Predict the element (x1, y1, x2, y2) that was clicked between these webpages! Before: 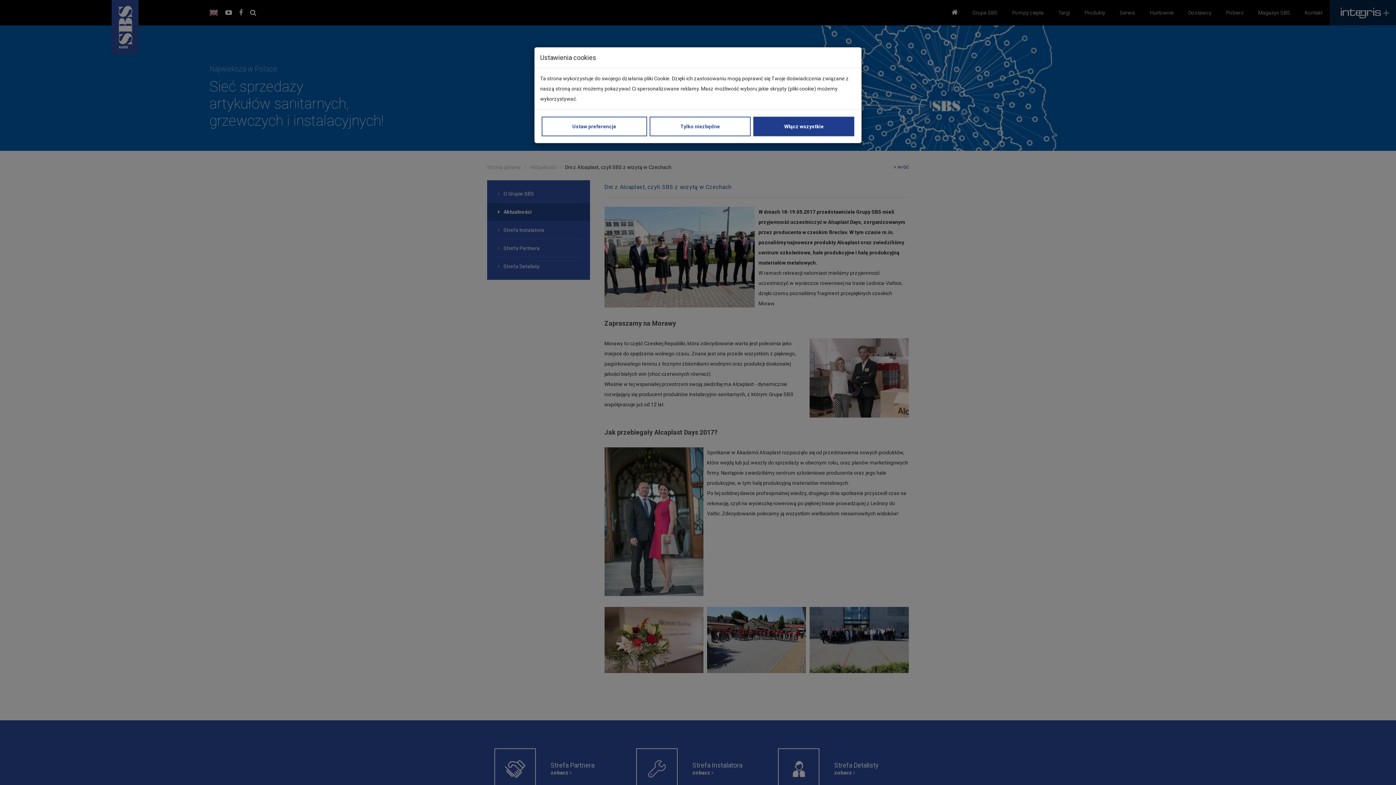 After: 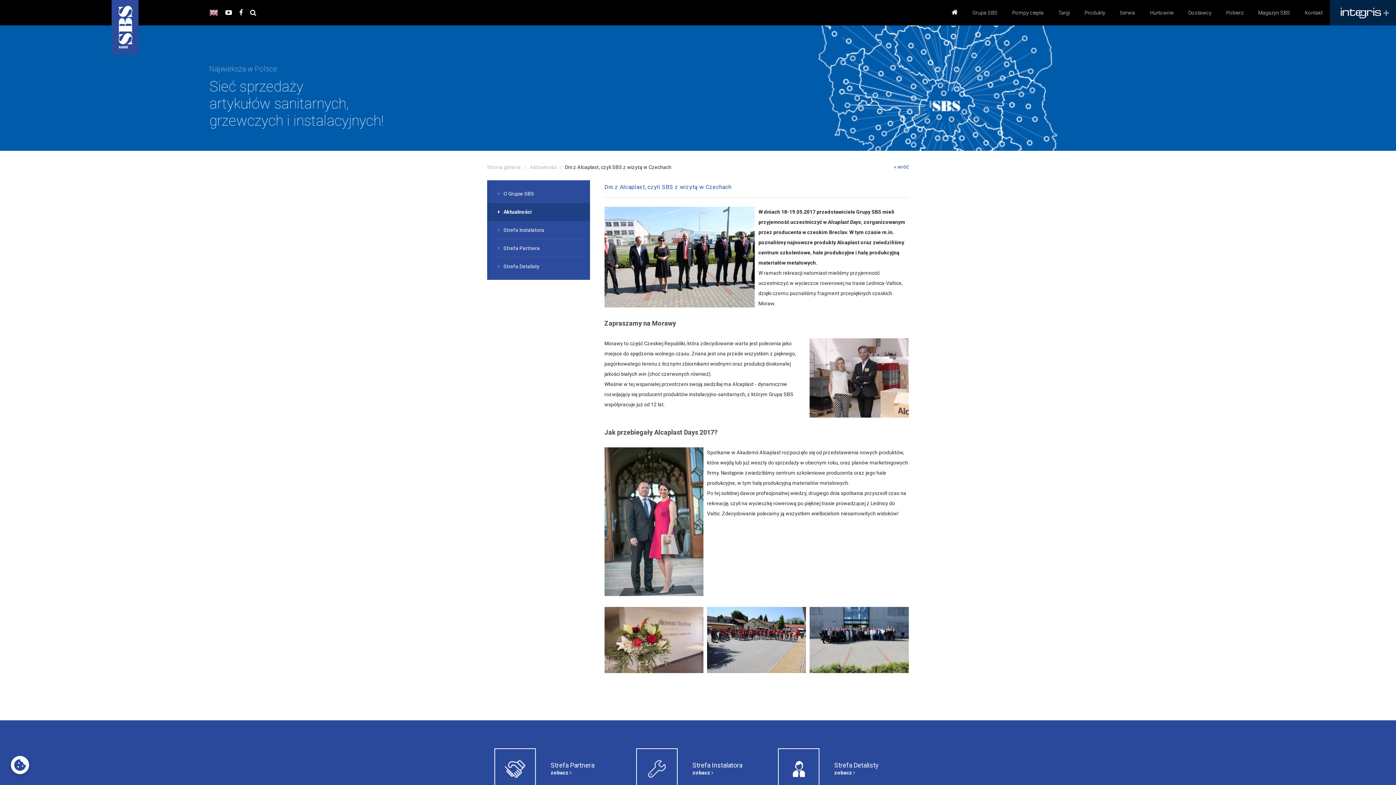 Action: label: Tylko niezbędne bbox: (649, 116, 750, 136)